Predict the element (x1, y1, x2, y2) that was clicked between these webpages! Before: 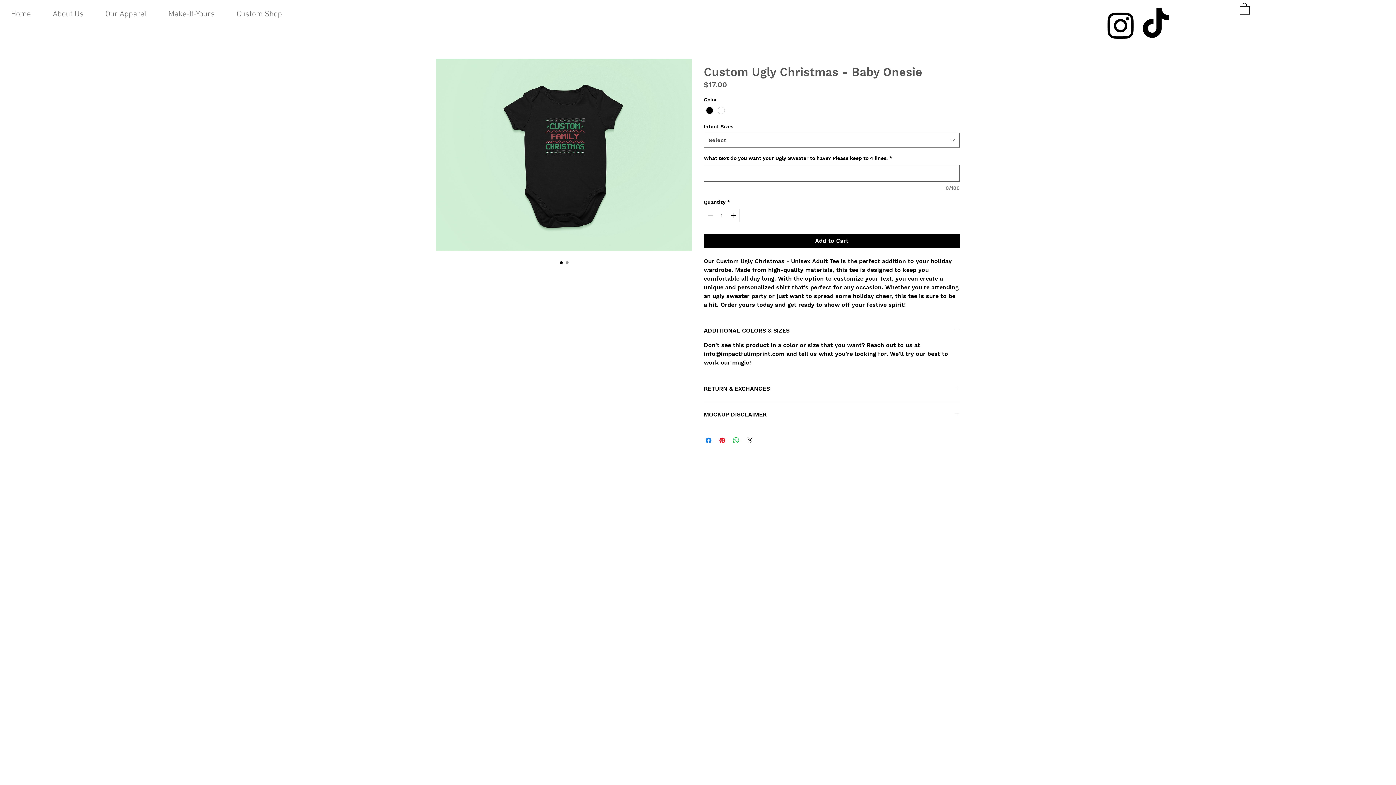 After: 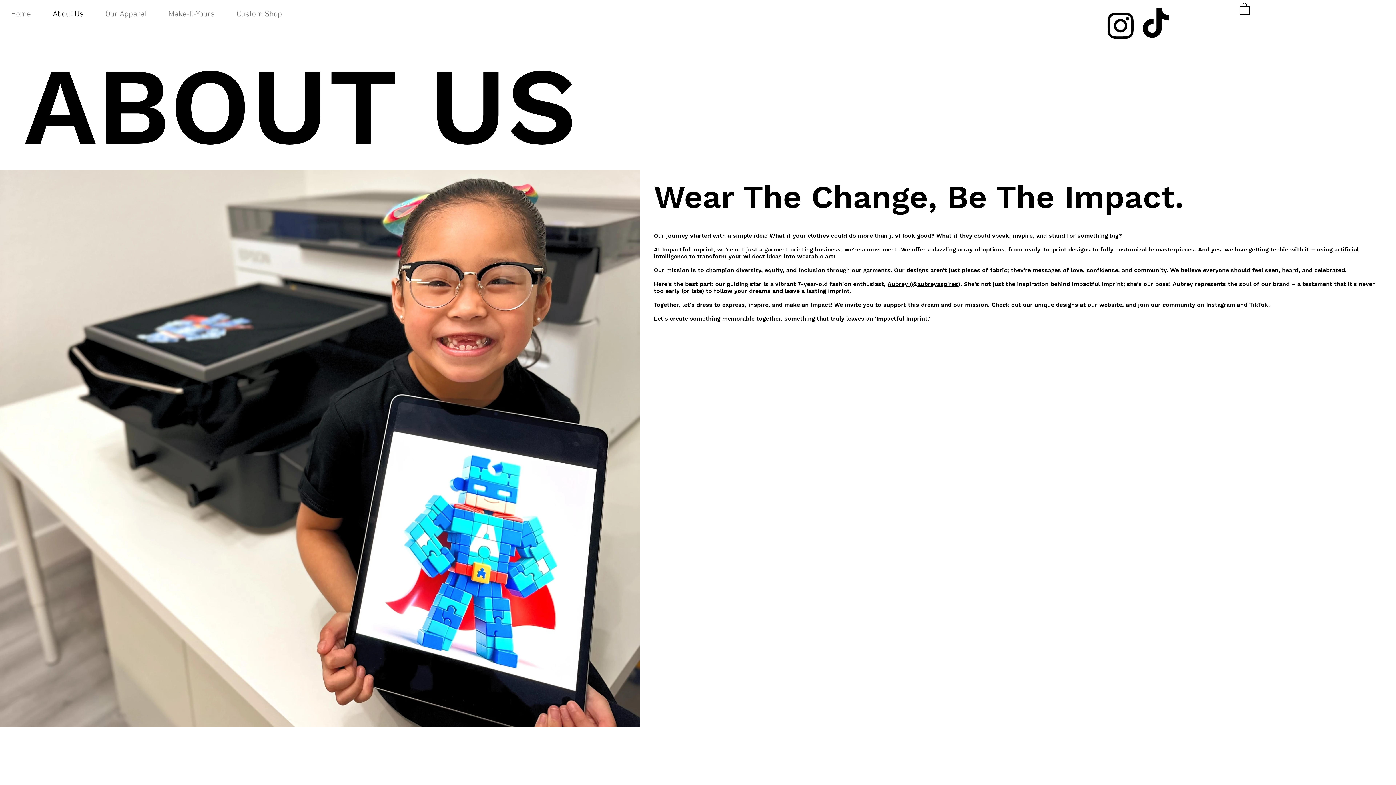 Action: label: About Us bbox: (41, 7, 94, 21)